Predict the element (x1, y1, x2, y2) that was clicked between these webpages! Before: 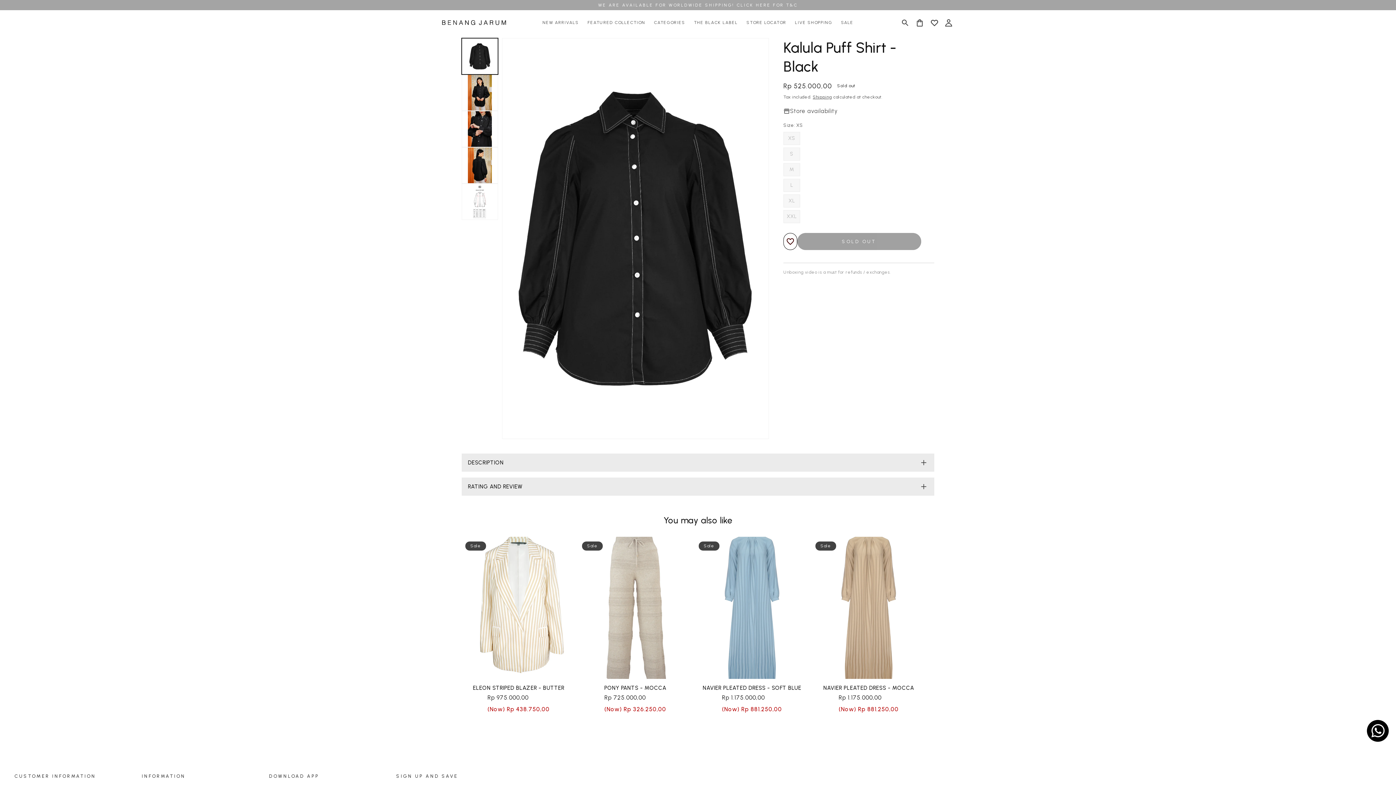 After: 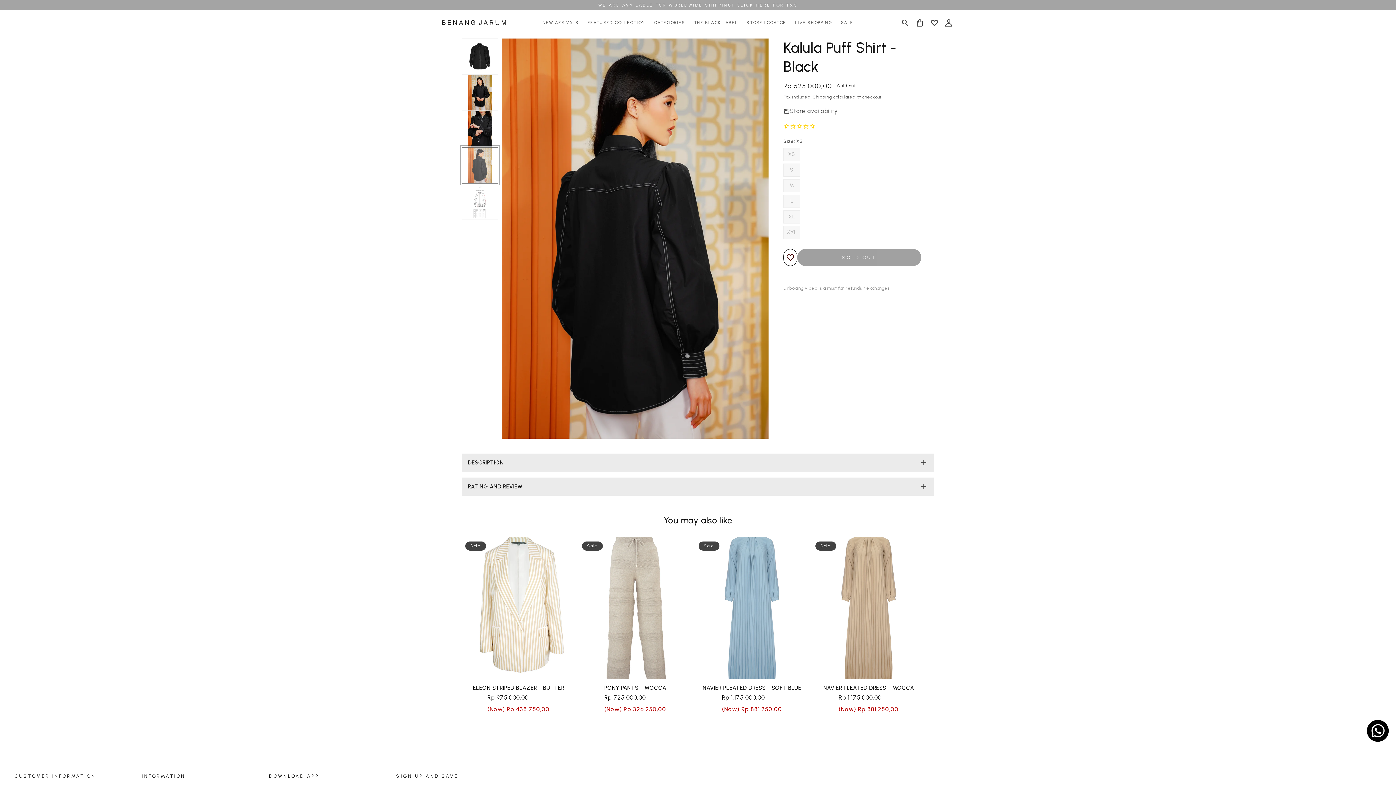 Action: bbox: (461, 147, 498, 183) label: Load image 4 in gallery view